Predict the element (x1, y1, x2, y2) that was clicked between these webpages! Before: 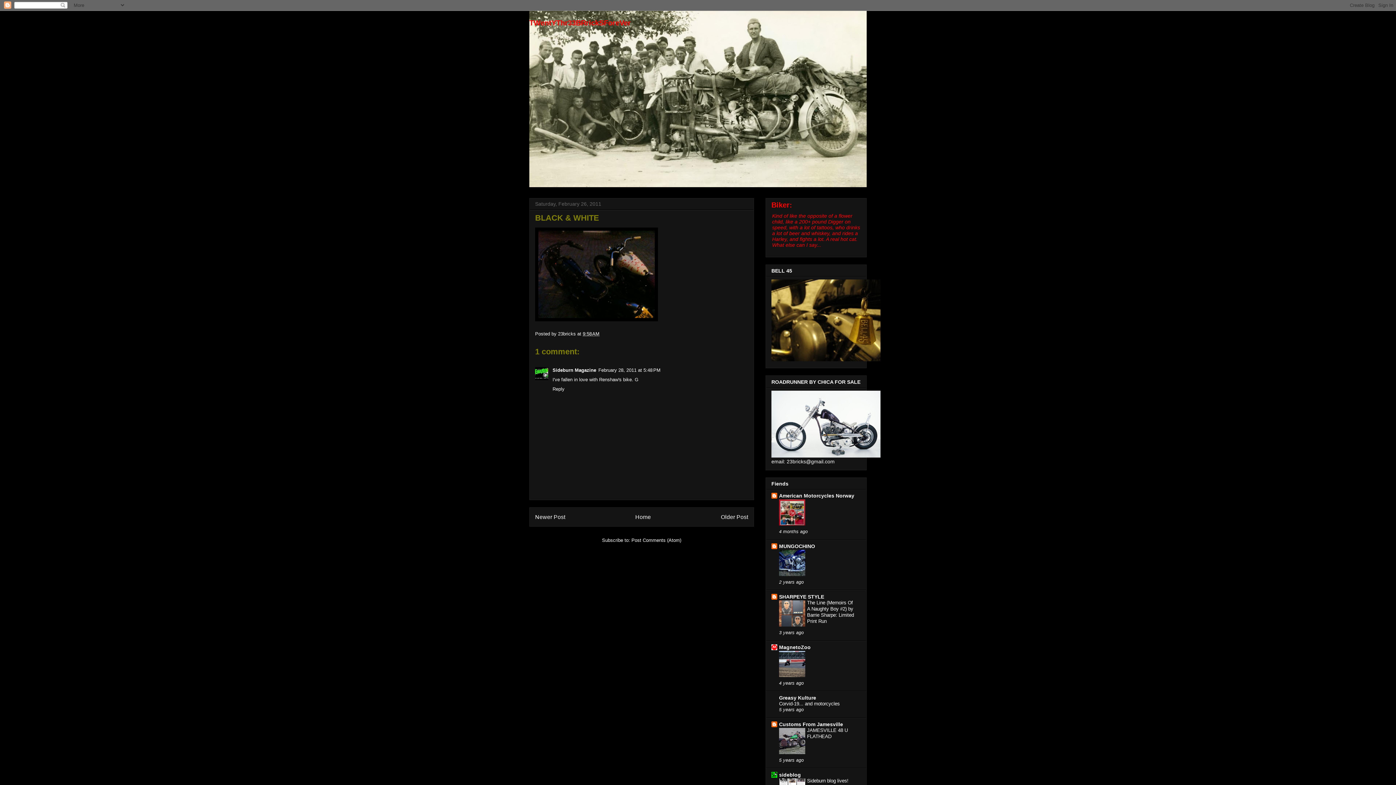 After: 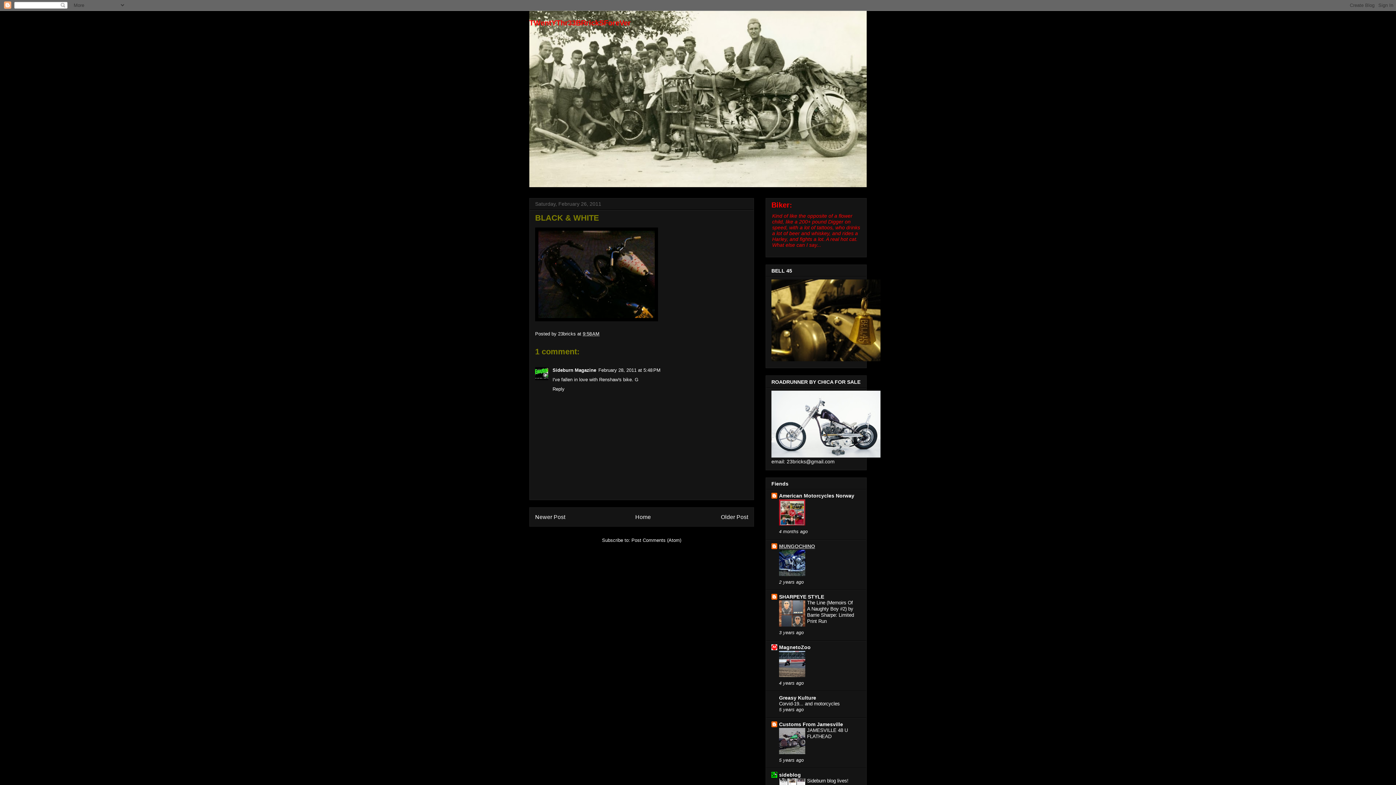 Action: bbox: (779, 543, 815, 549) label: MUNGOCHINO